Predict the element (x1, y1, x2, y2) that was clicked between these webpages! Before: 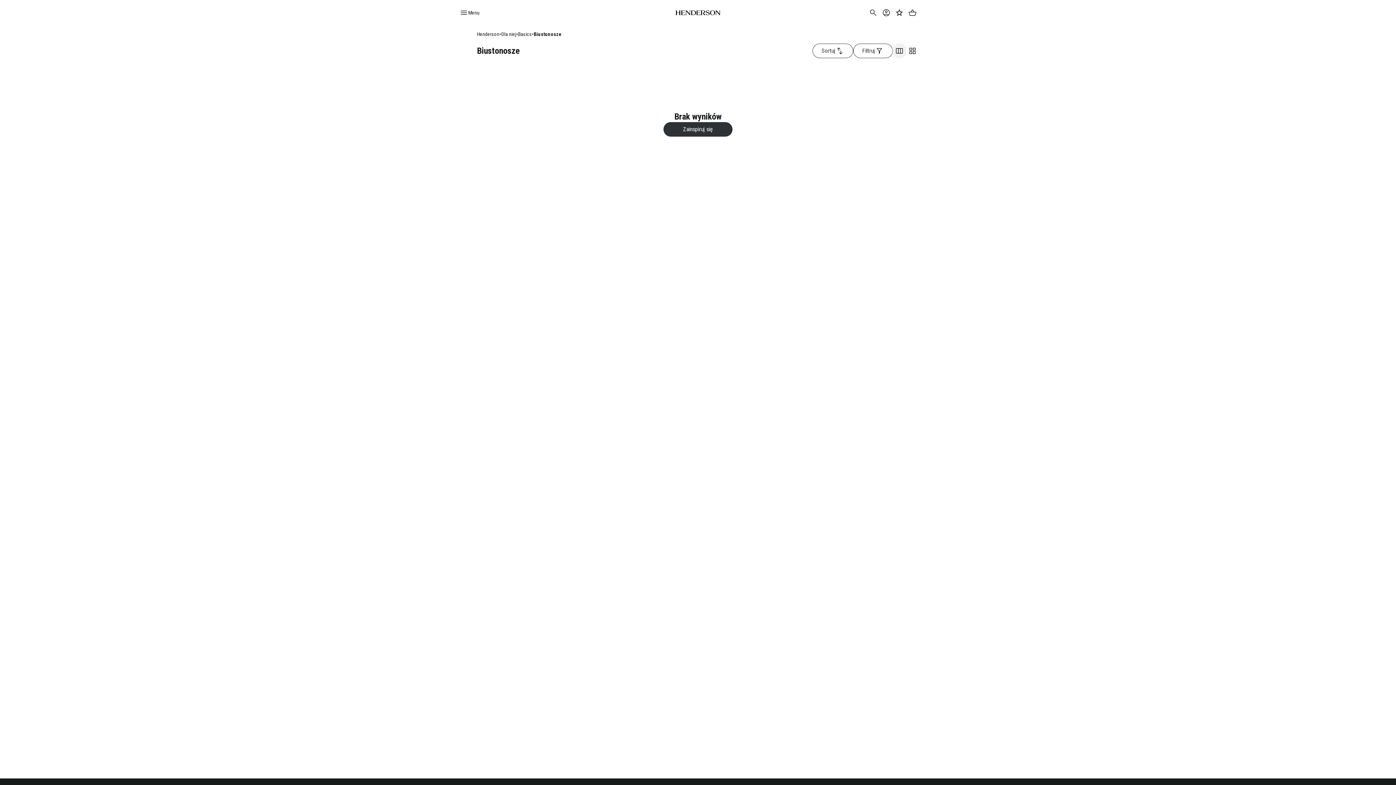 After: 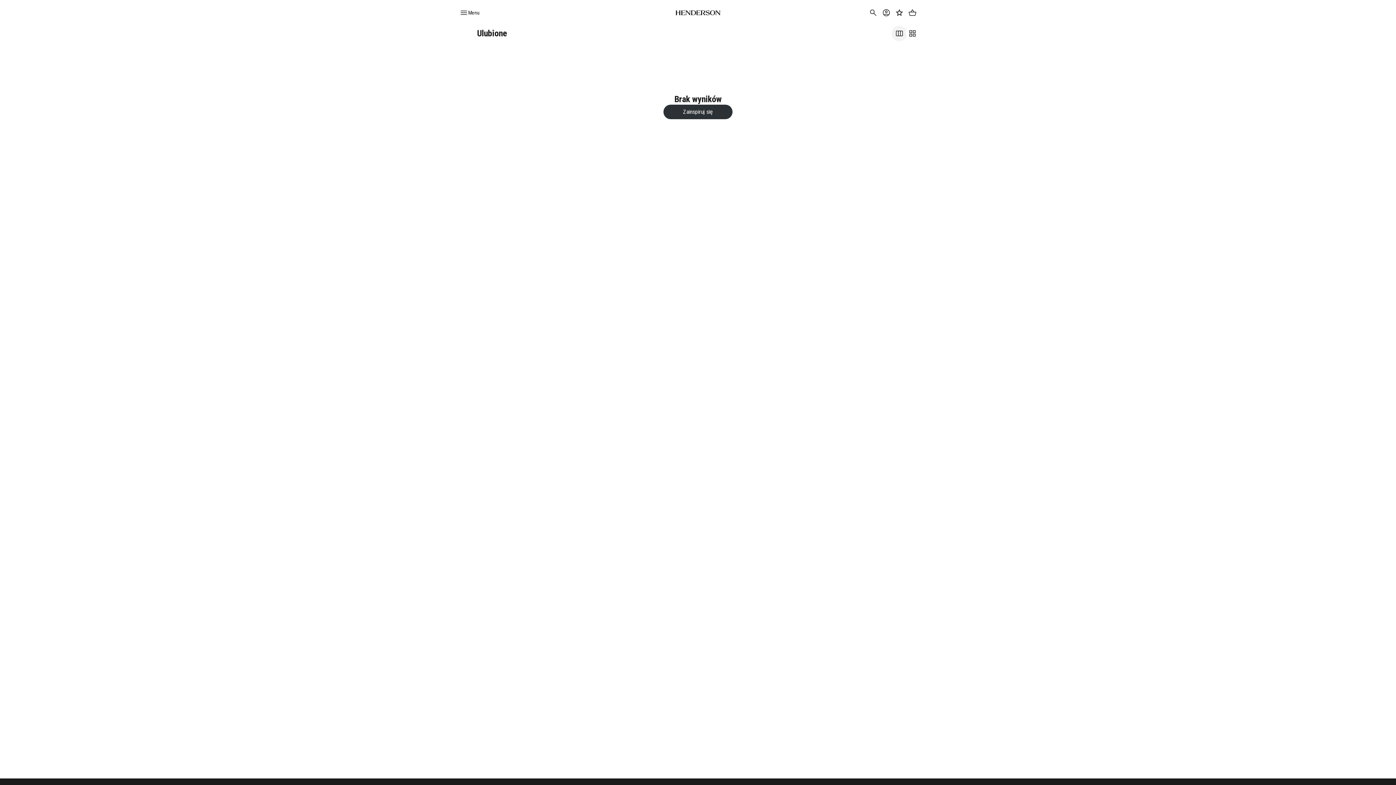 Action: label: Favorites bbox: (893, 6, 906, 19)